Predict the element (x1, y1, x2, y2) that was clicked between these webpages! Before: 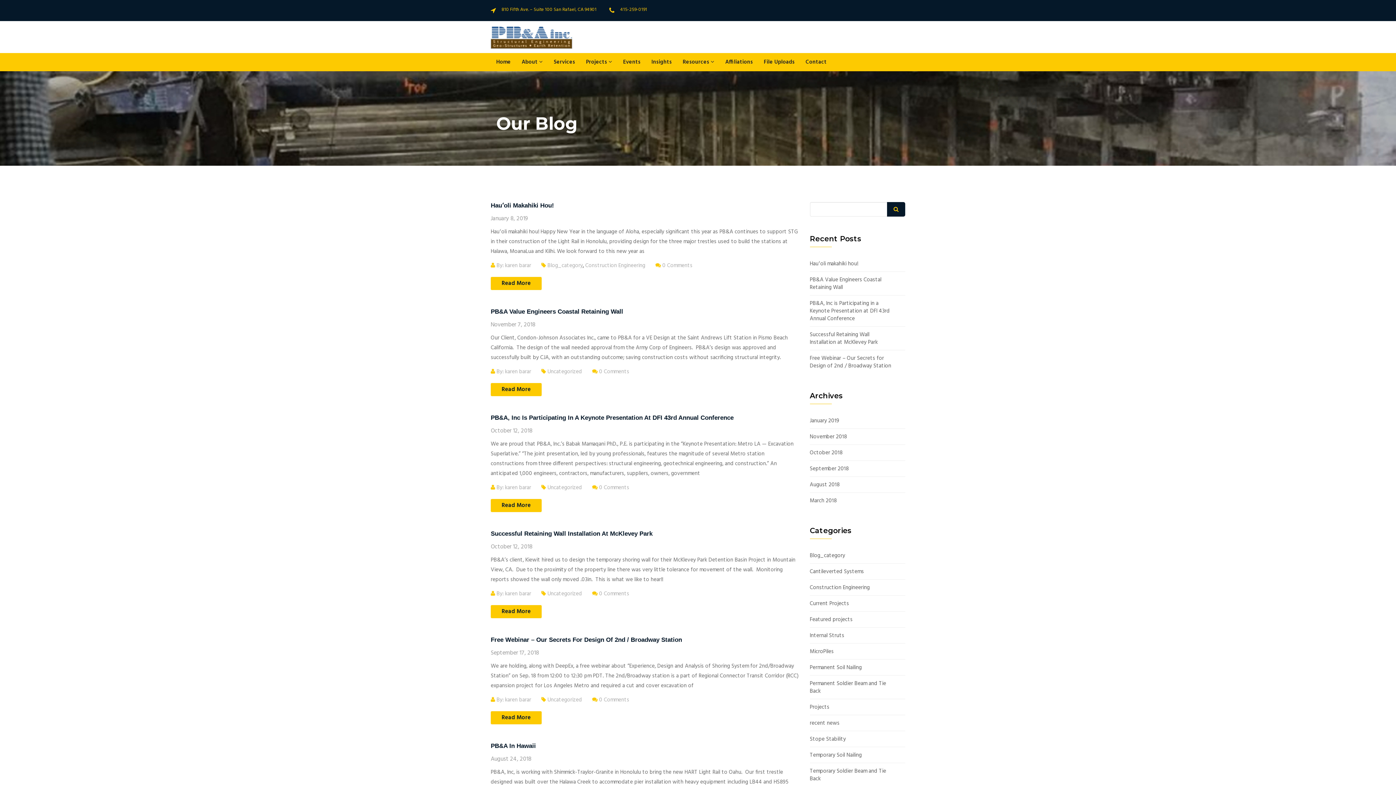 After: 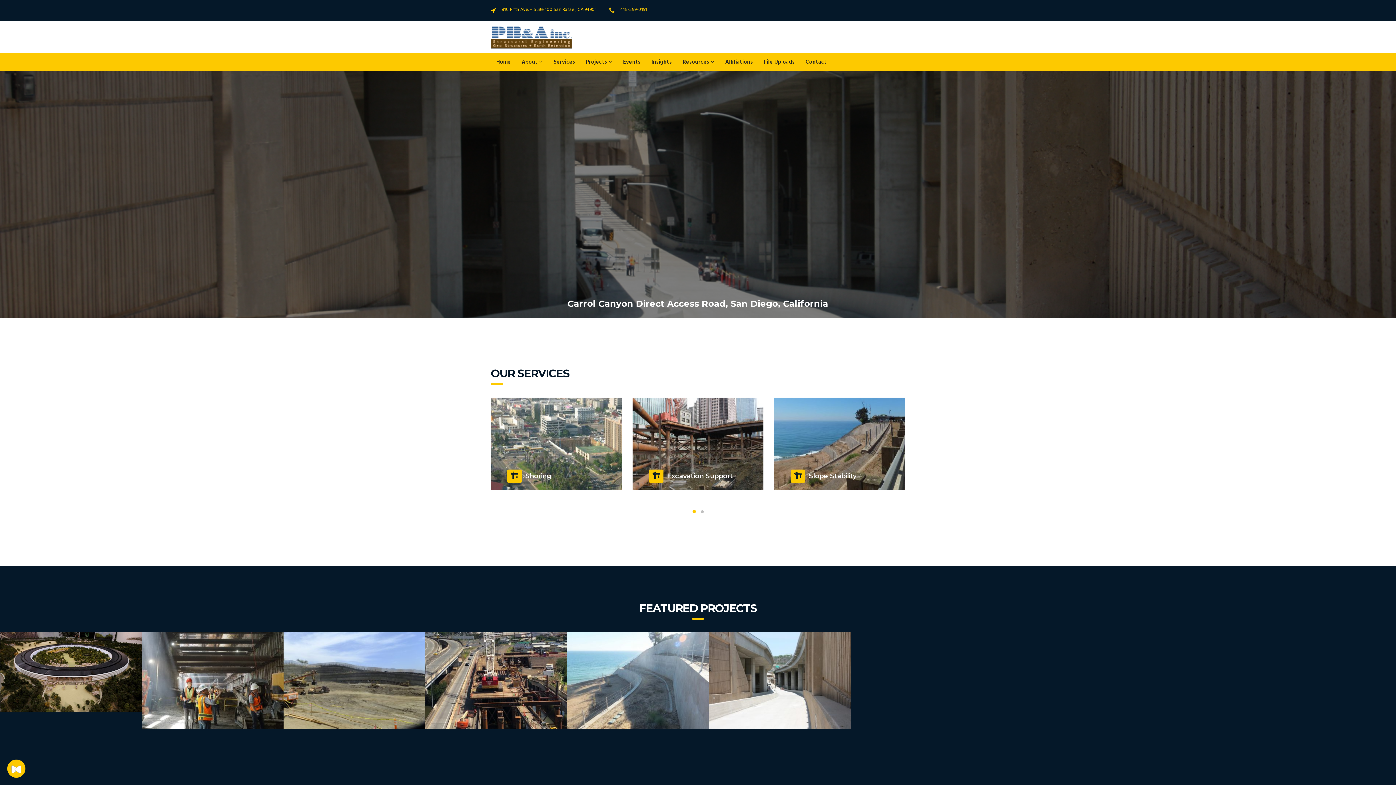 Action: bbox: (490, 52, 516, 71) label: Home